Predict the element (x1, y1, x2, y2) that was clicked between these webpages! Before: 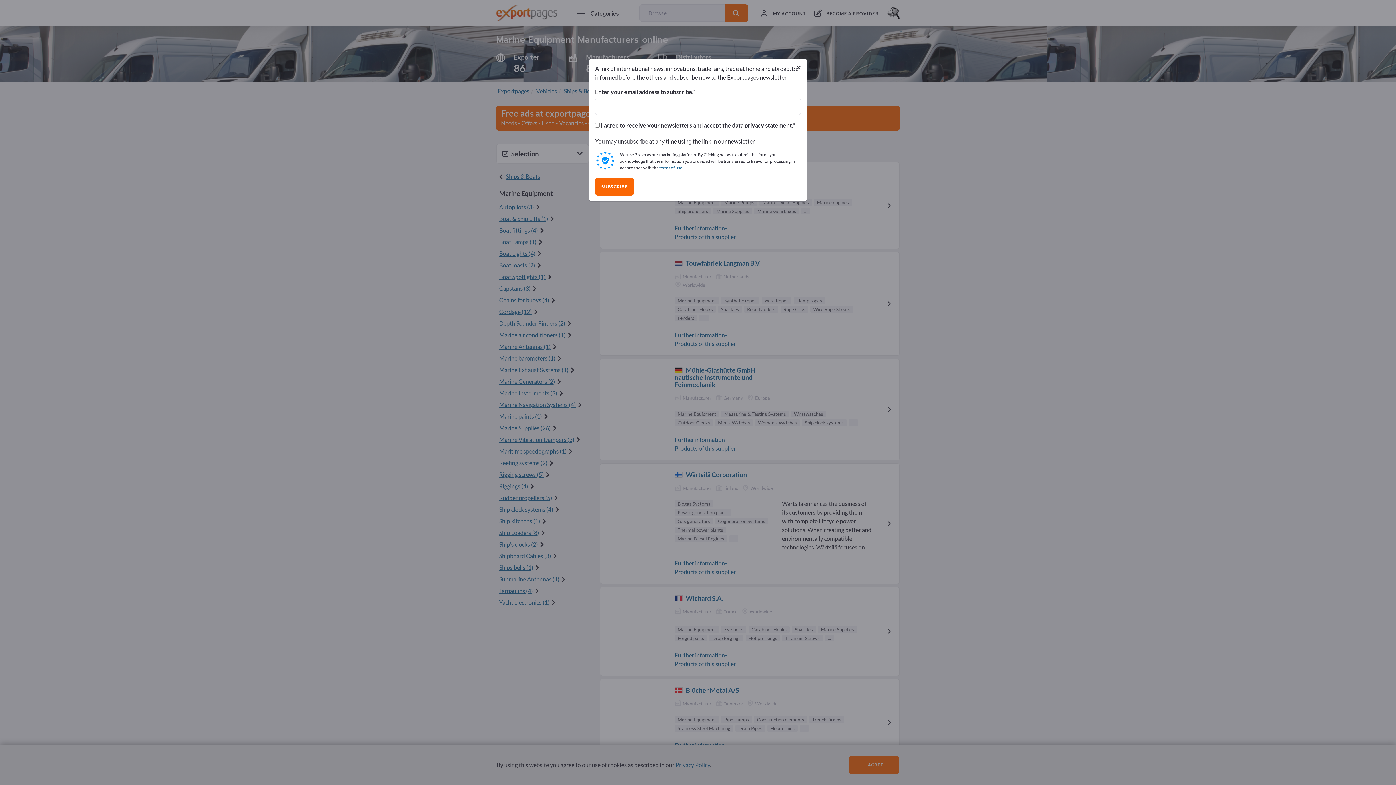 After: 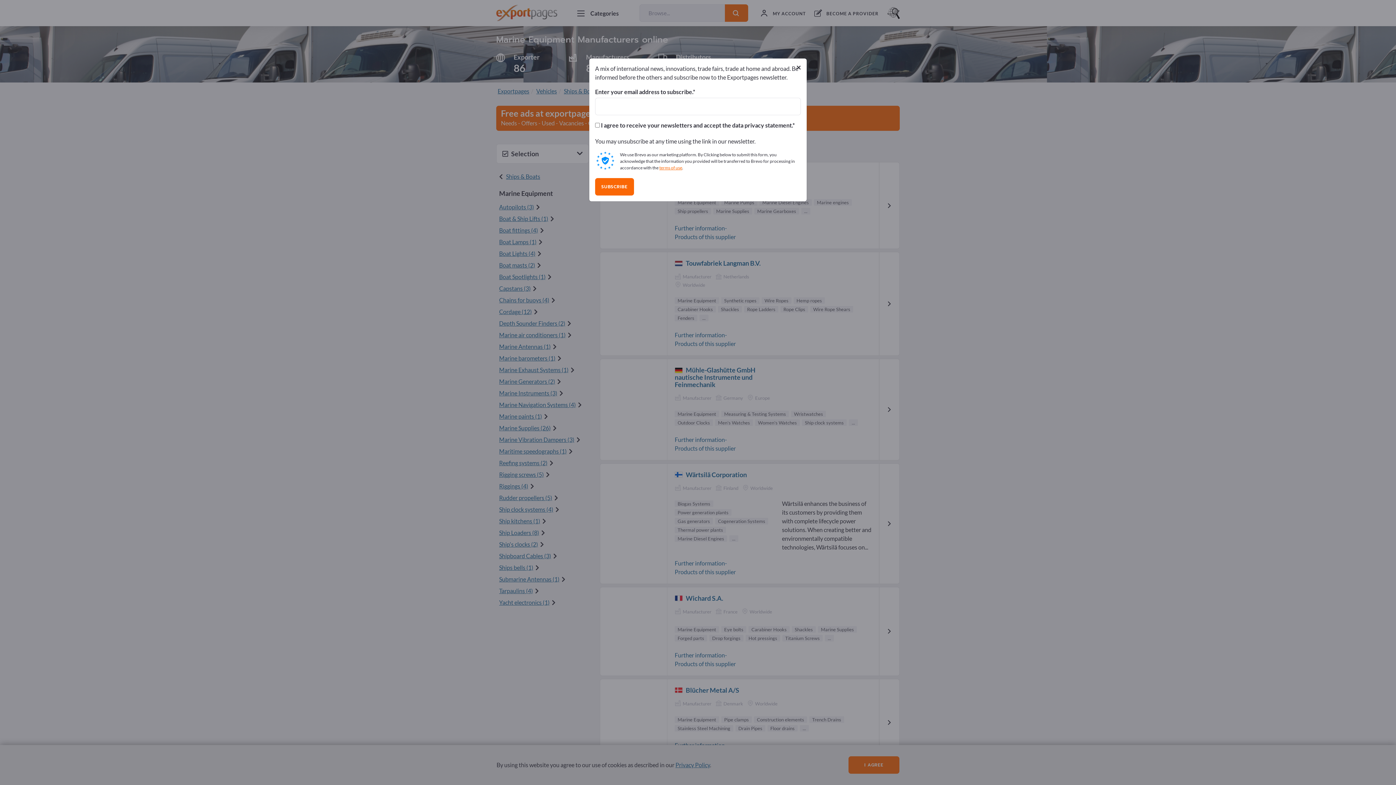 Action: bbox: (659, 146, 682, 152) label: terms of use